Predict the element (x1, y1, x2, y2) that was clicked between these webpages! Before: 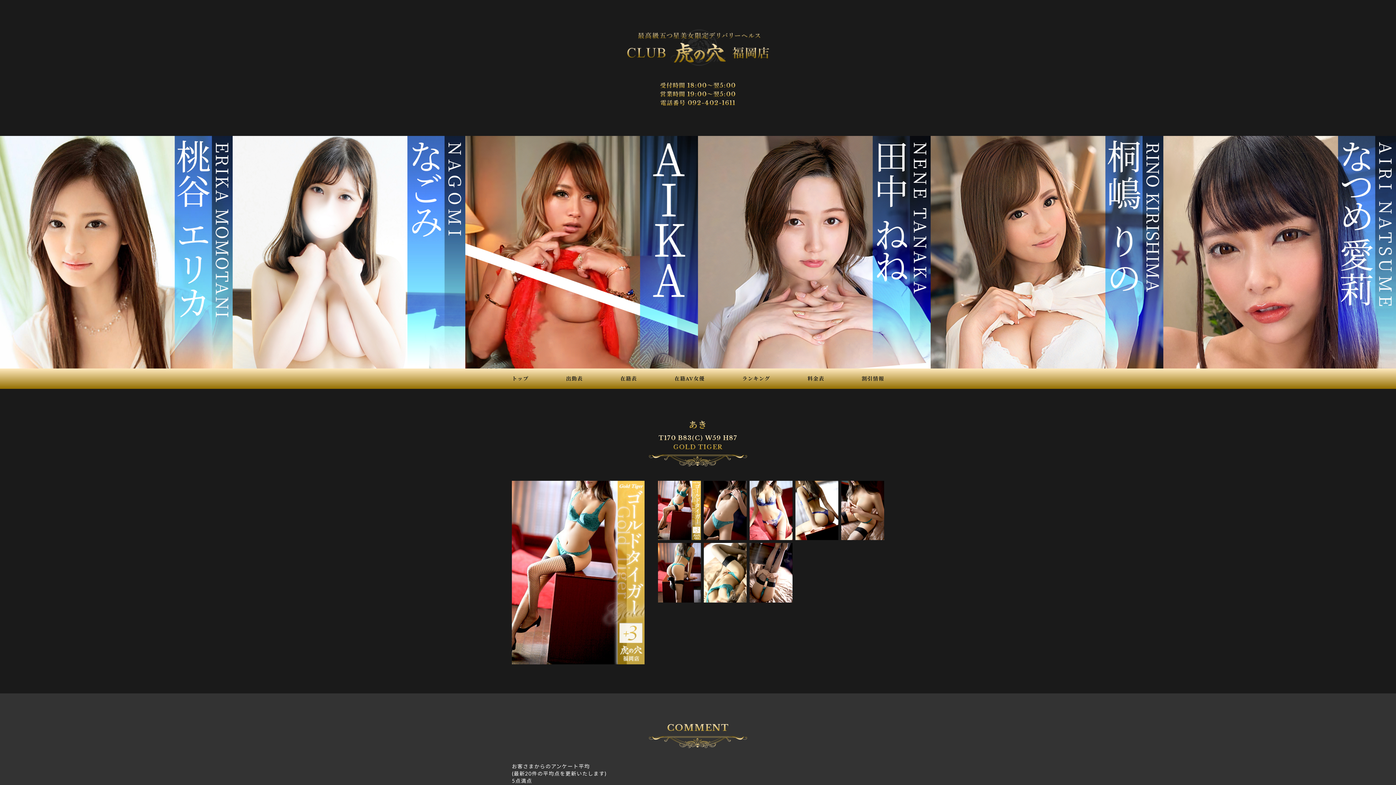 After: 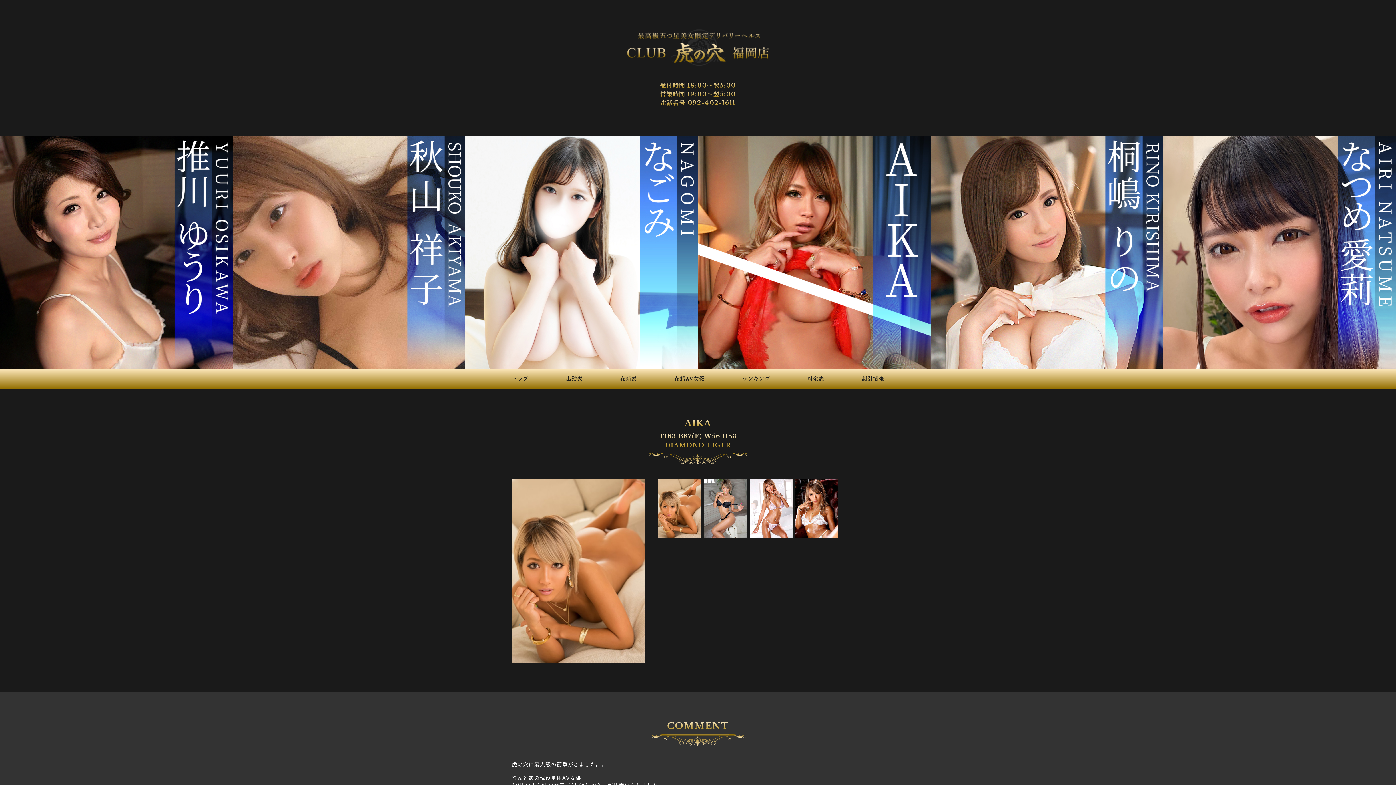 Action: bbox: (465, 136, 698, 368)